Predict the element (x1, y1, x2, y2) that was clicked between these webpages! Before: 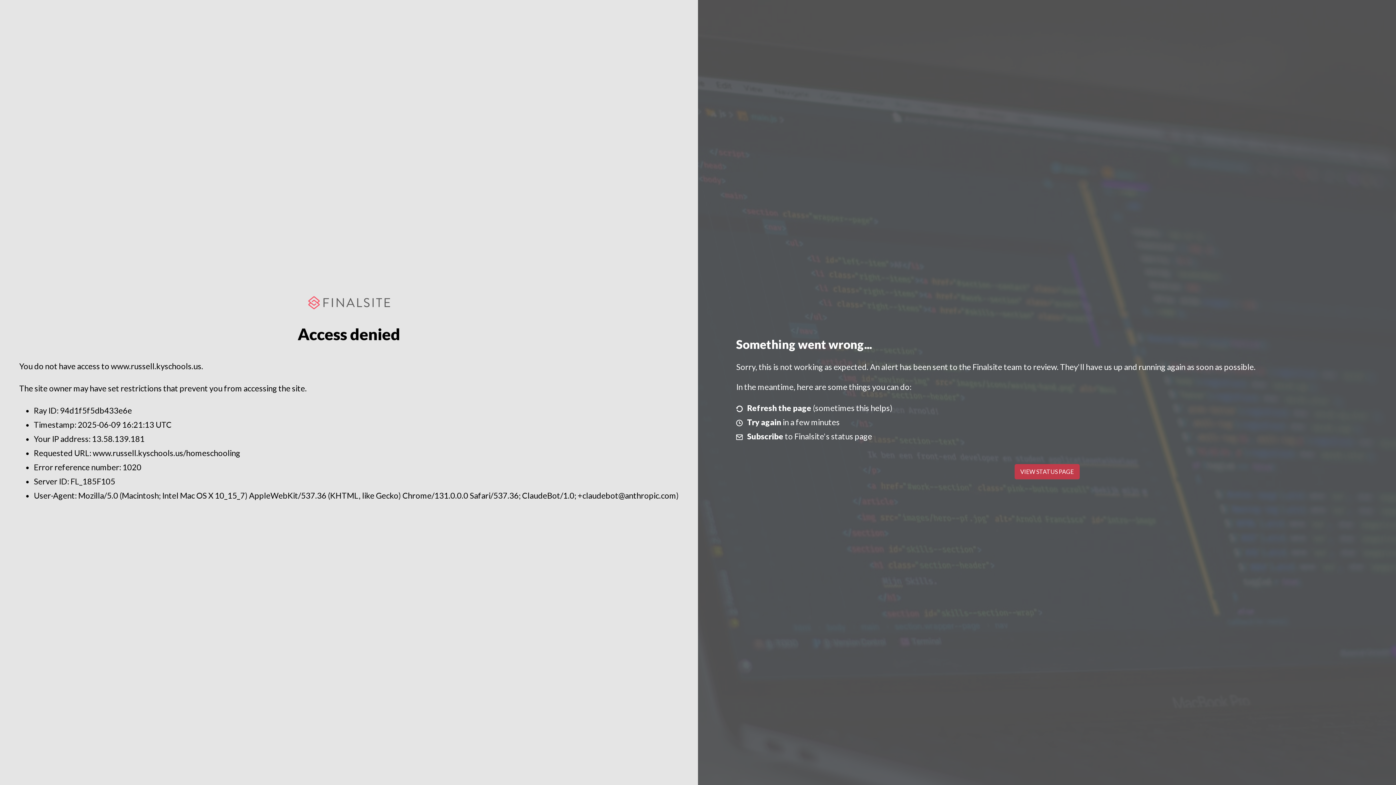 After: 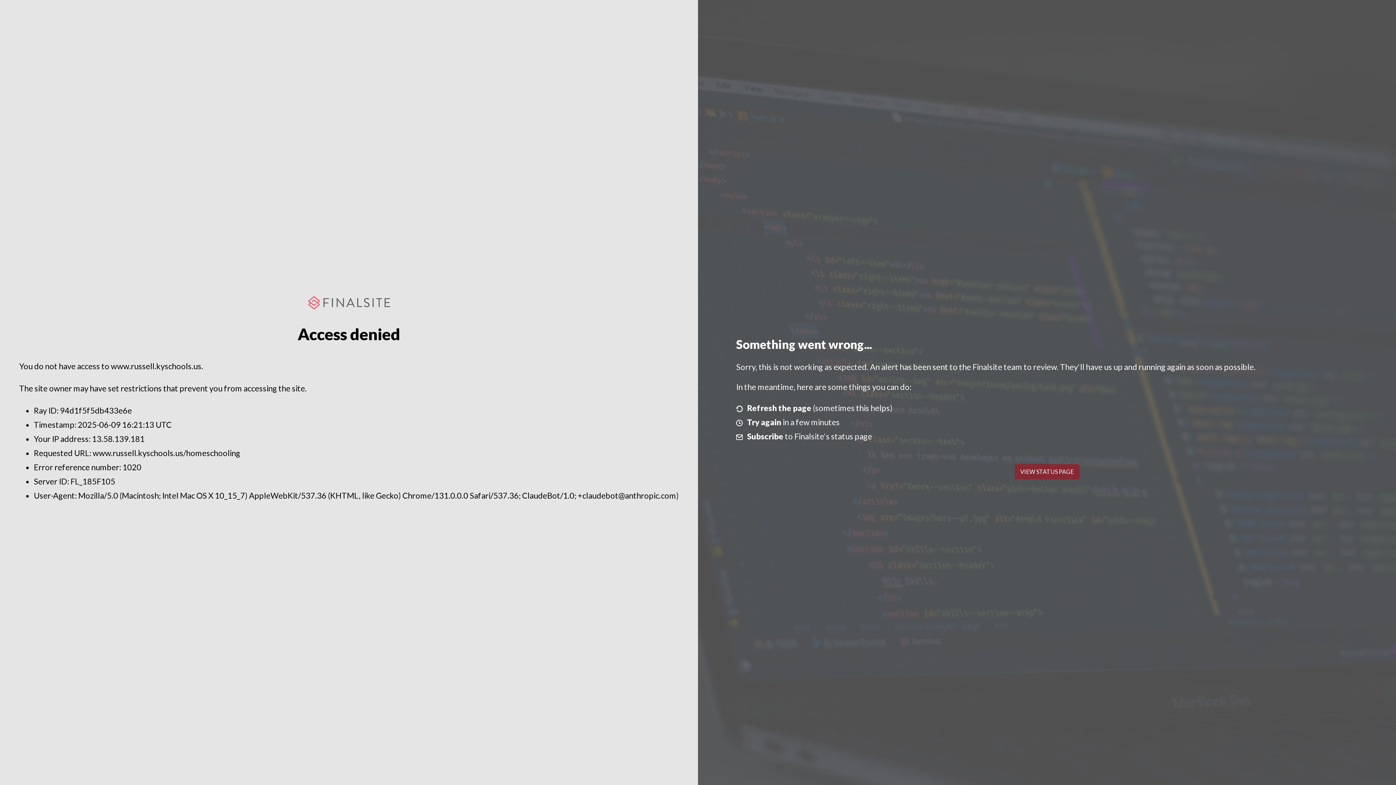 Action: label: VIEW STATUS PAGE bbox: (1014, 464, 1079, 479)